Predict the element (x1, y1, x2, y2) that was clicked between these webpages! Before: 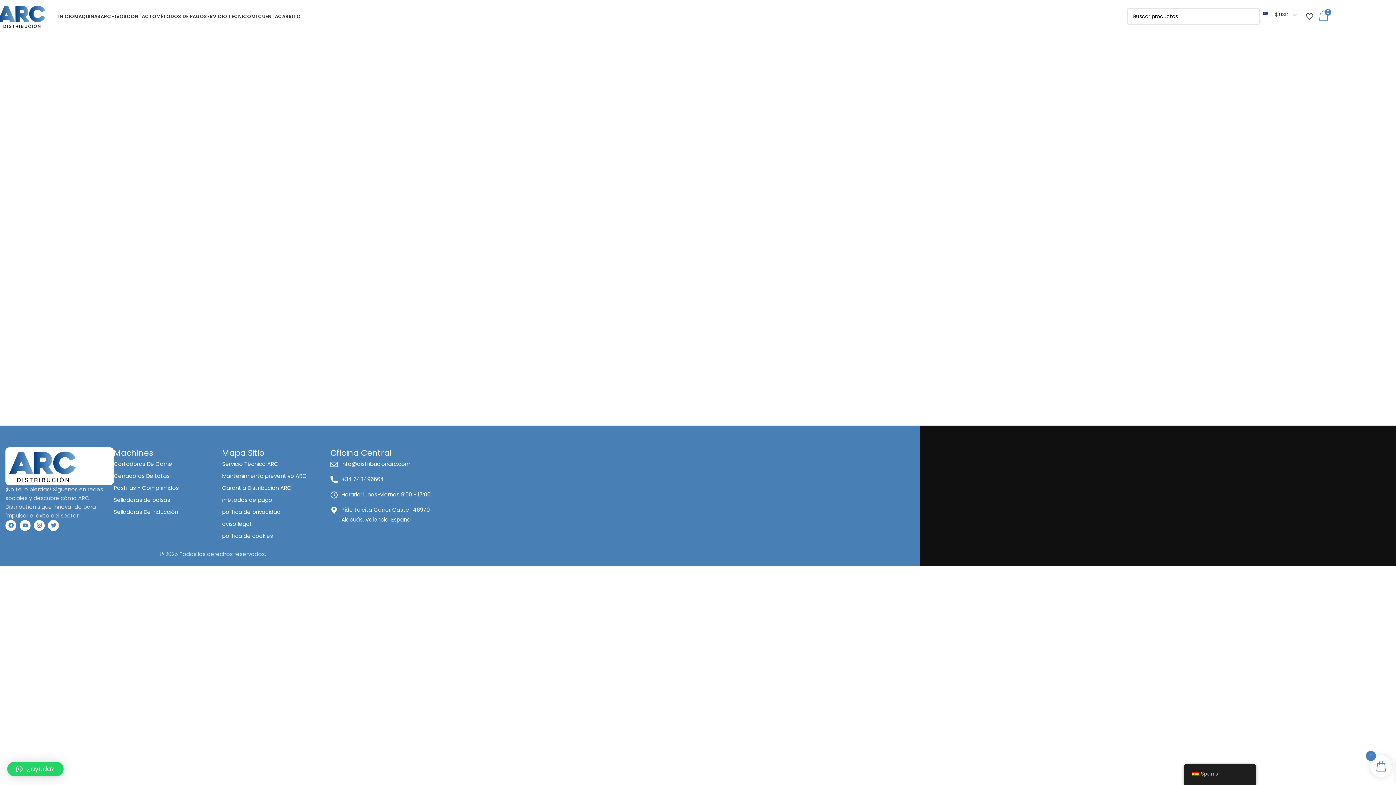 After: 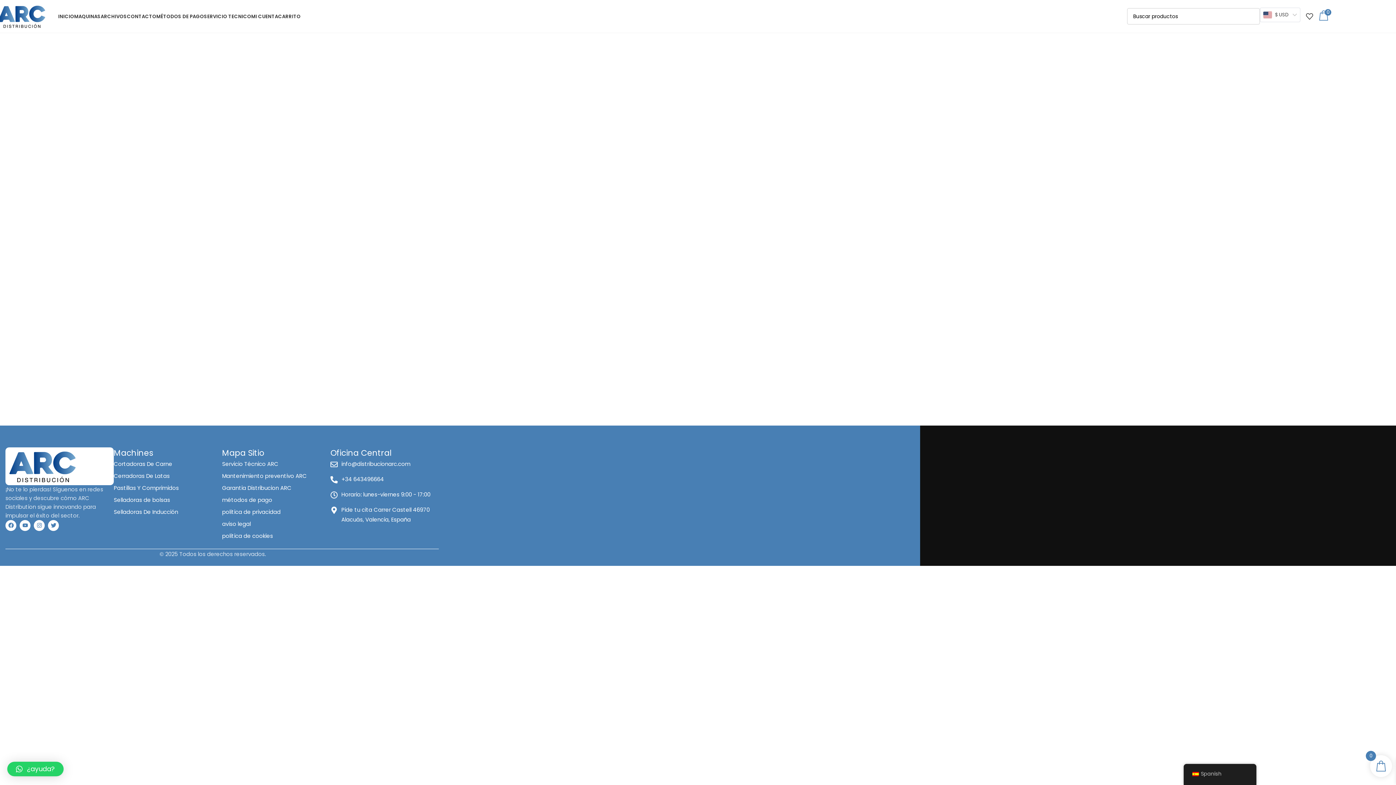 Action: label: +34 643496664 bbox: (330, 474, 438, 484)